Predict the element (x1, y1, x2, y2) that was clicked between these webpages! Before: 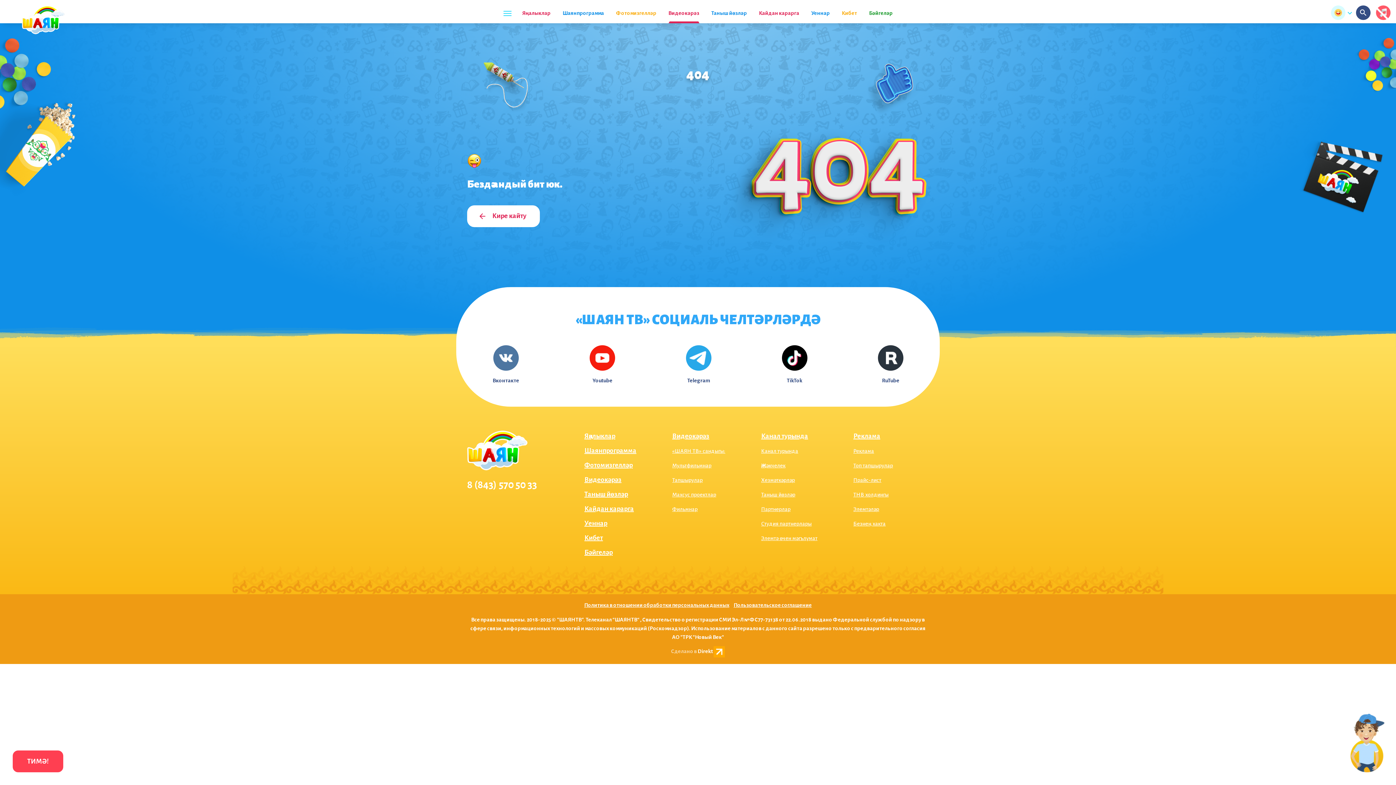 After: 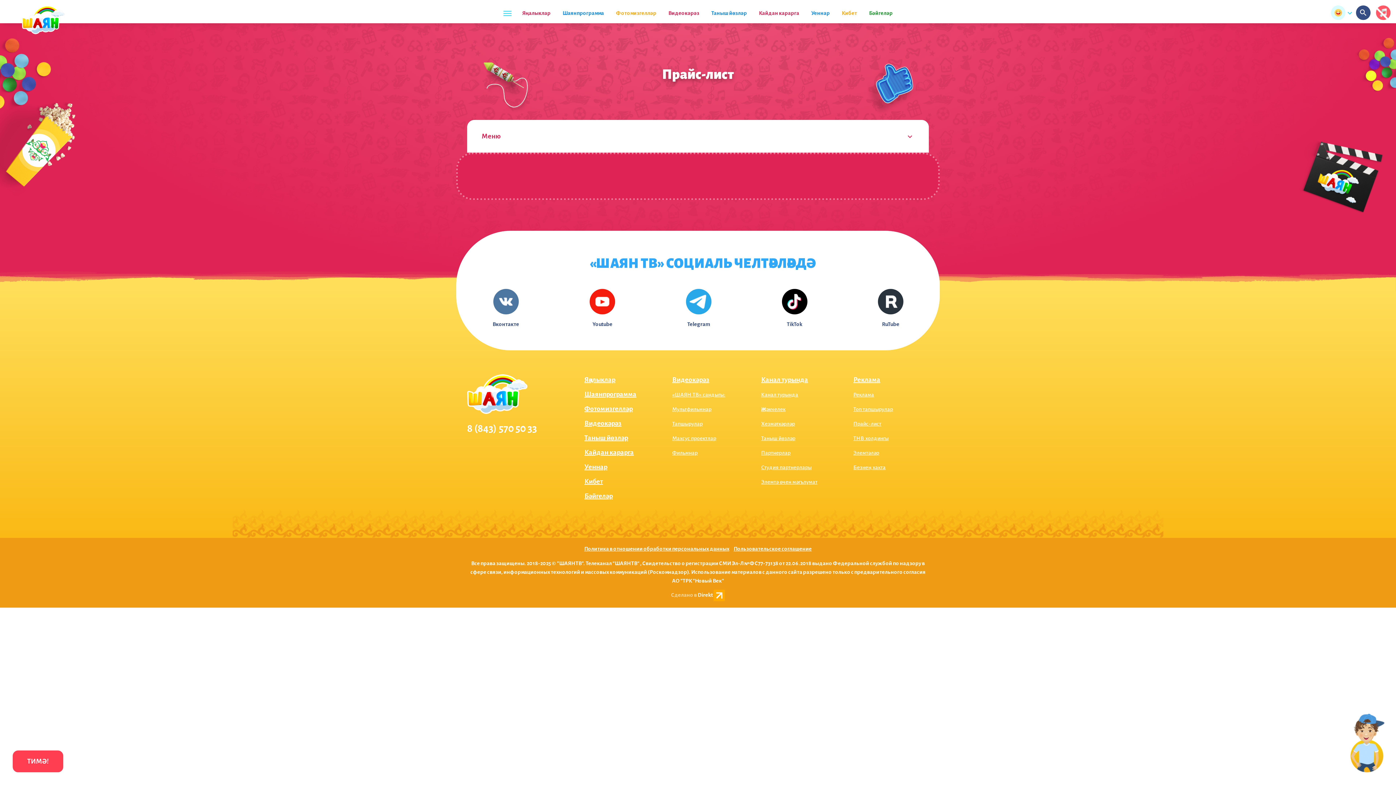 Action: label: Прайс-лист bbox: (853, 477, 881, 483)